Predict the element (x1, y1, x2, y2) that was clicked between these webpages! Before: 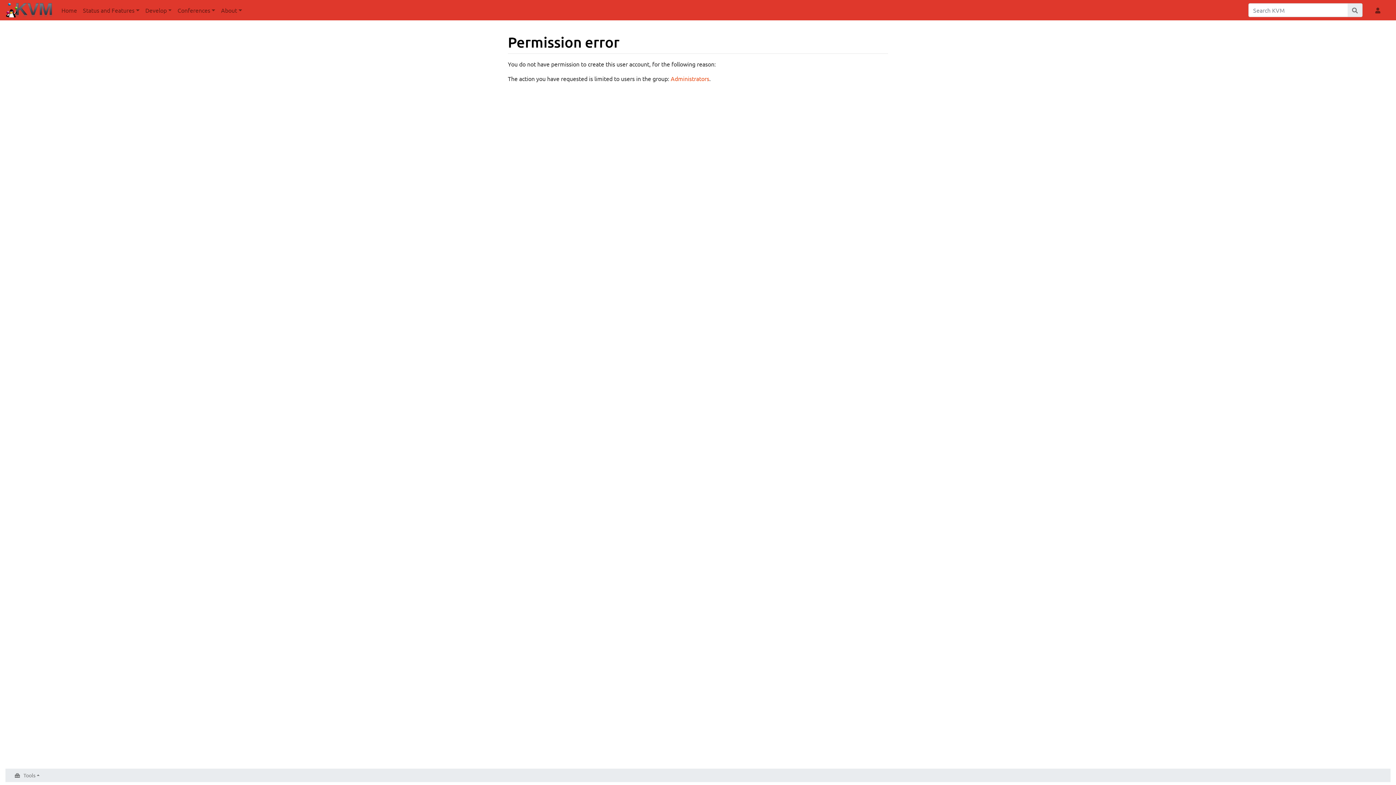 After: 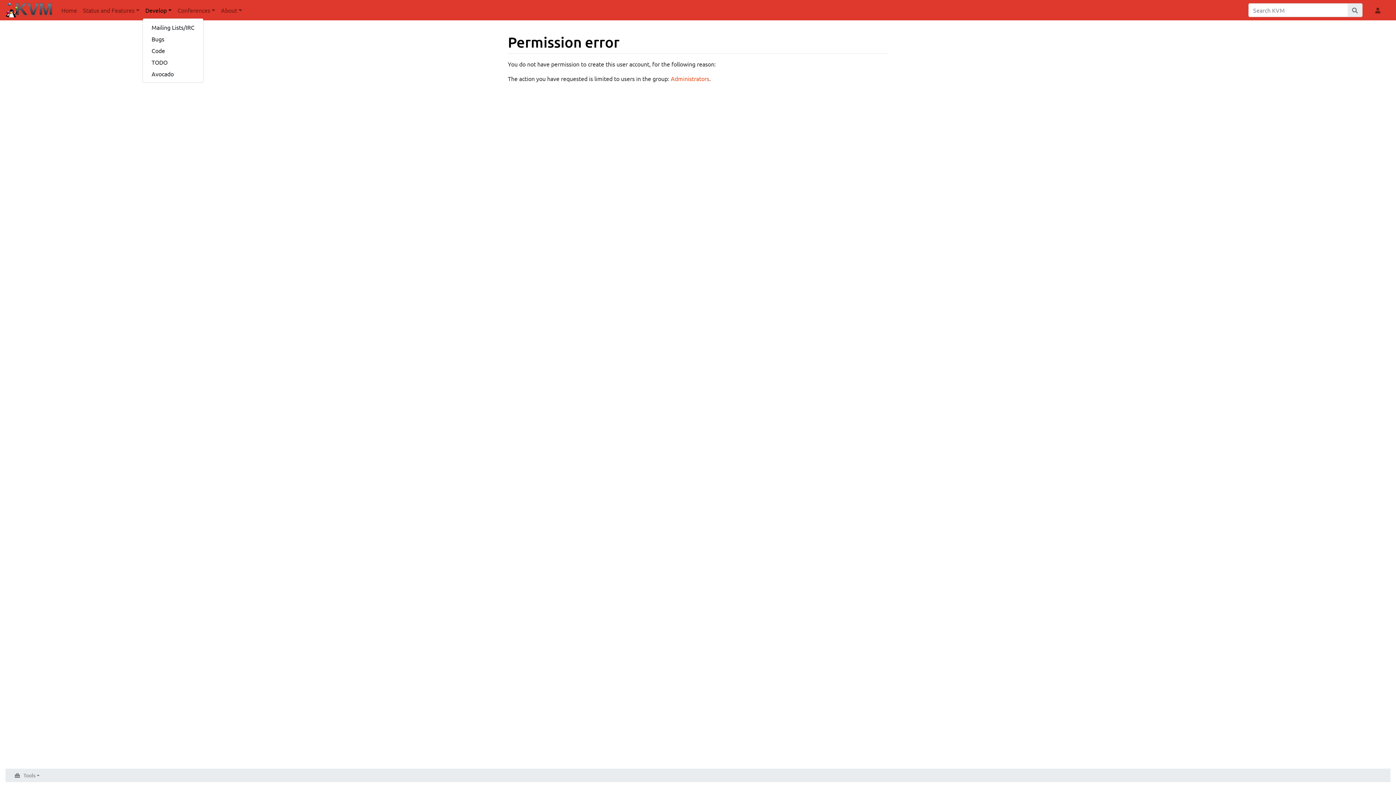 Action: bbox: (142, 2, 174, 17) label: Develop